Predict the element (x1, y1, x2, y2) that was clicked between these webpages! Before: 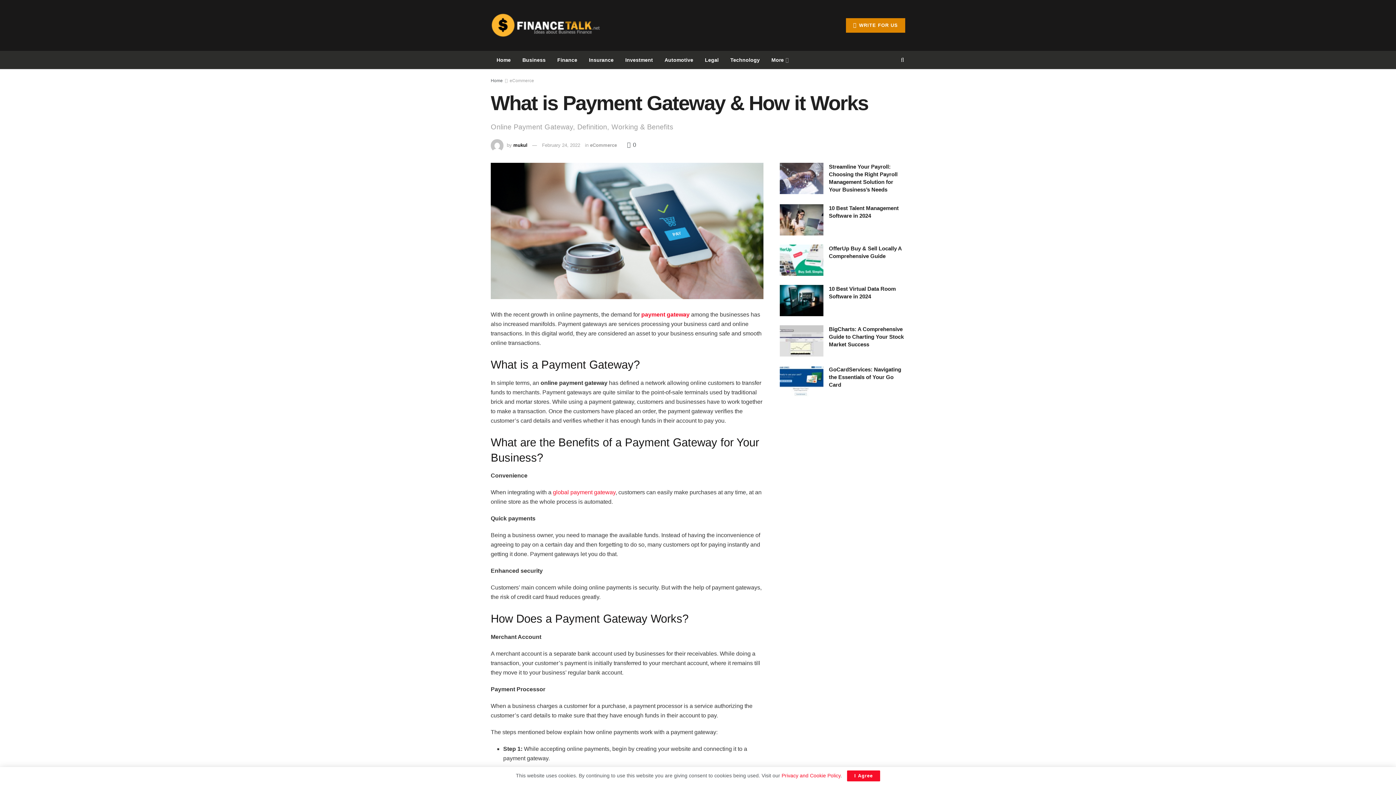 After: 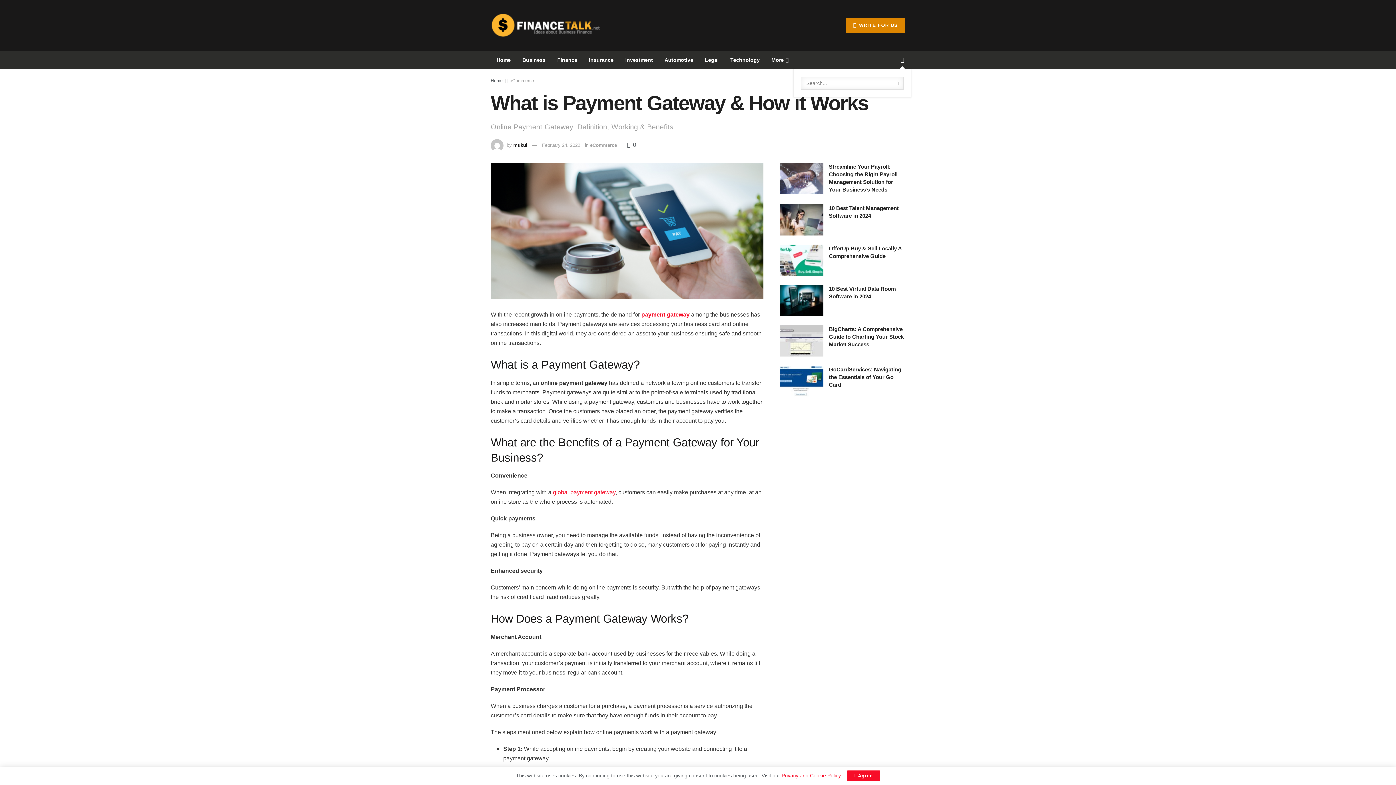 Action: bbox: (900, 50, 905, 69)